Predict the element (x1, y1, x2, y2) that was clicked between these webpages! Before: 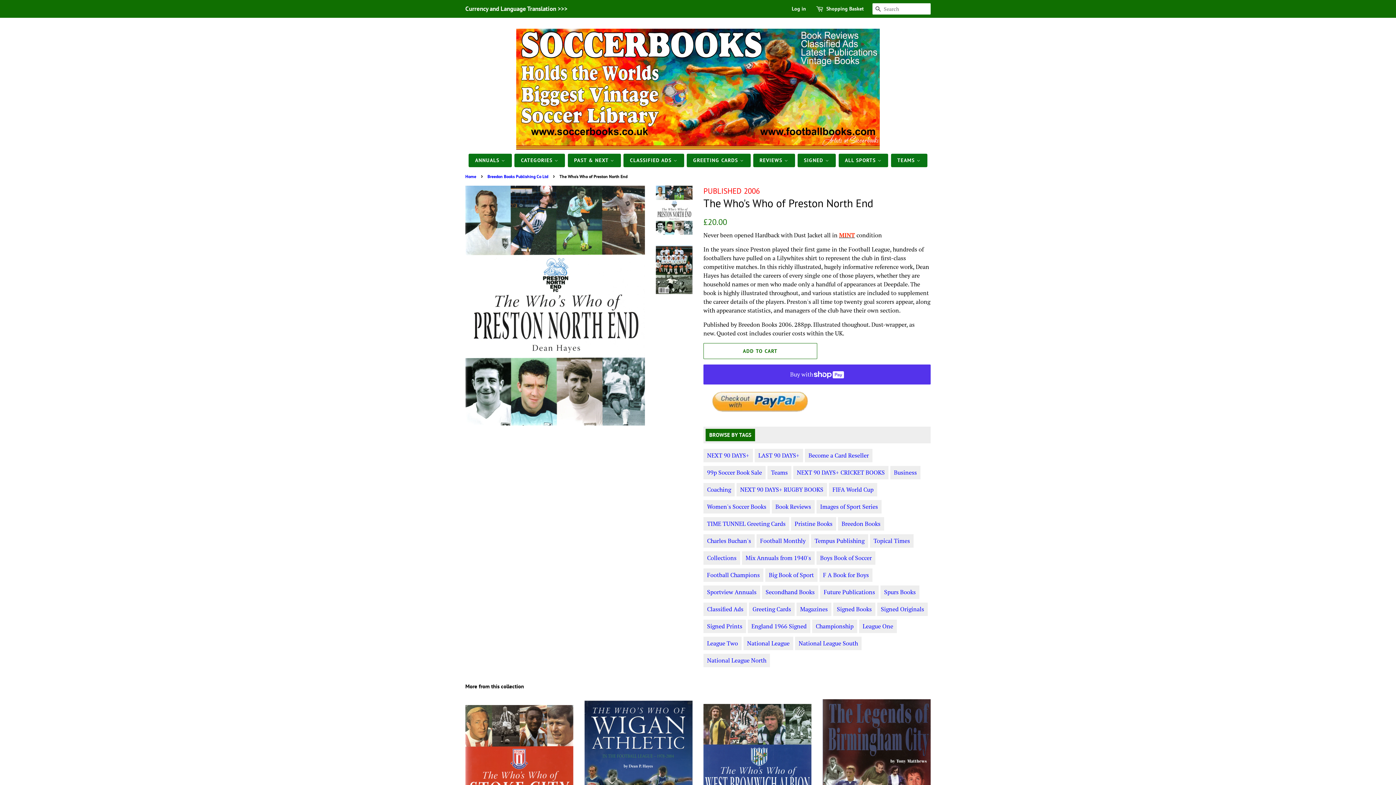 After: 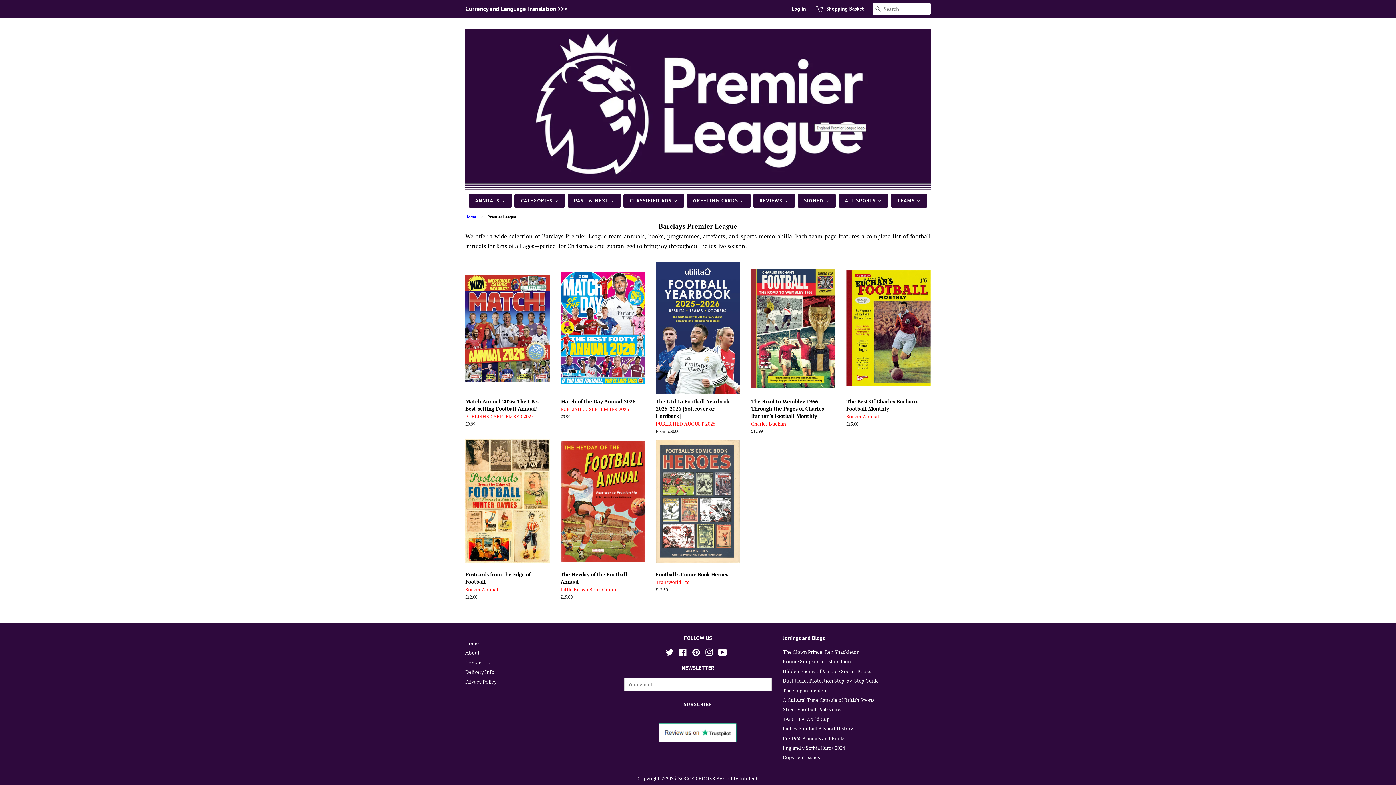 Action: bbox: (771, 468, 788, 476) label: Teams